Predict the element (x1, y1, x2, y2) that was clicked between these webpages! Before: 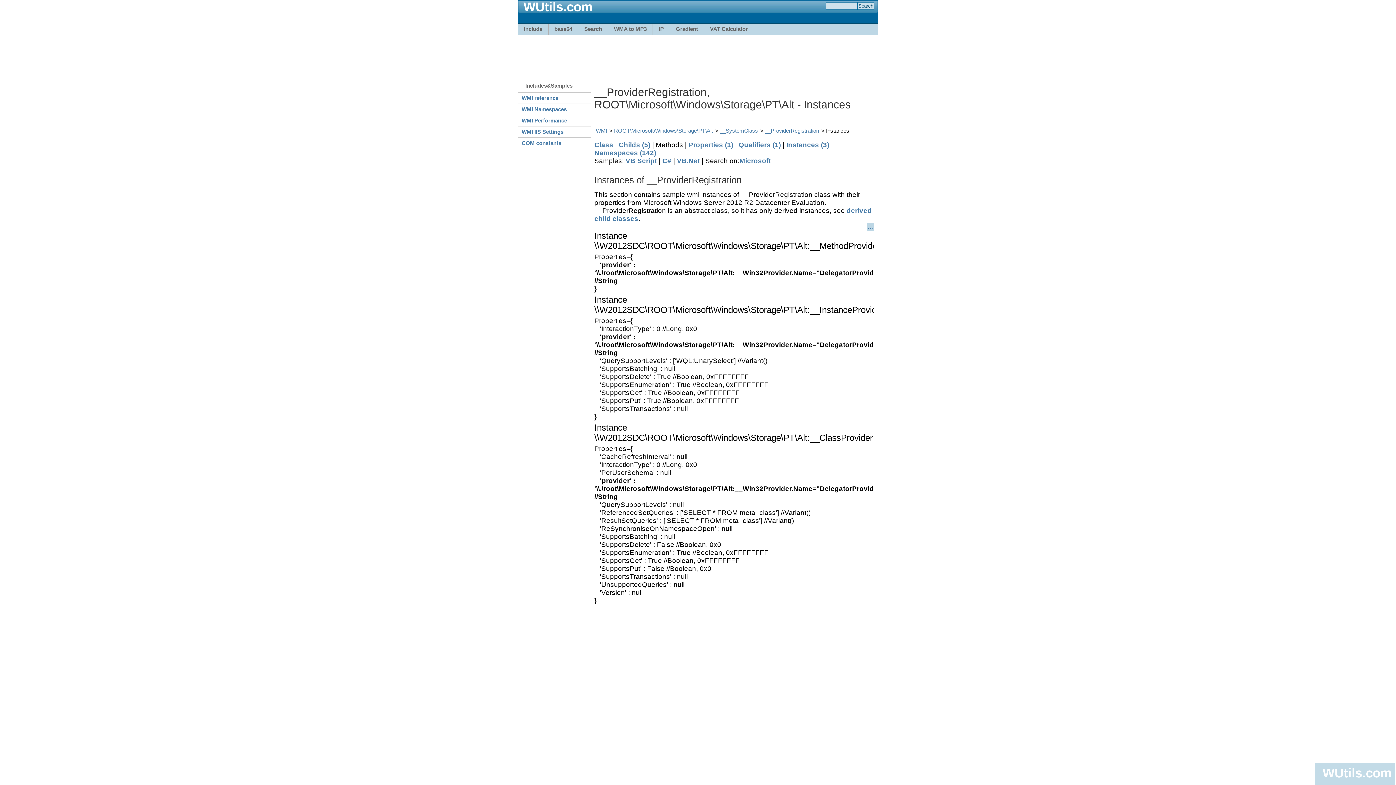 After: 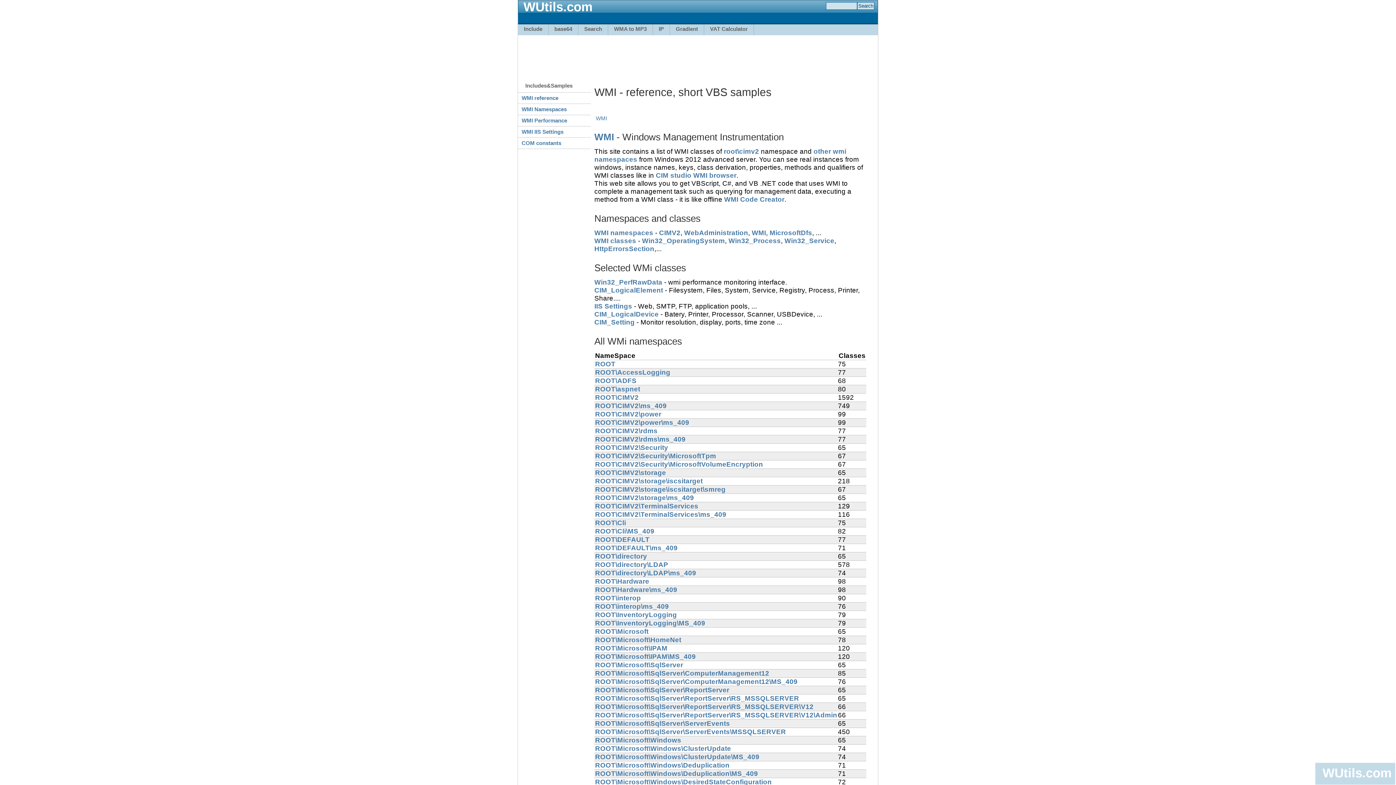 Action: bbox: (596, 127, 607, 133) label: WMI